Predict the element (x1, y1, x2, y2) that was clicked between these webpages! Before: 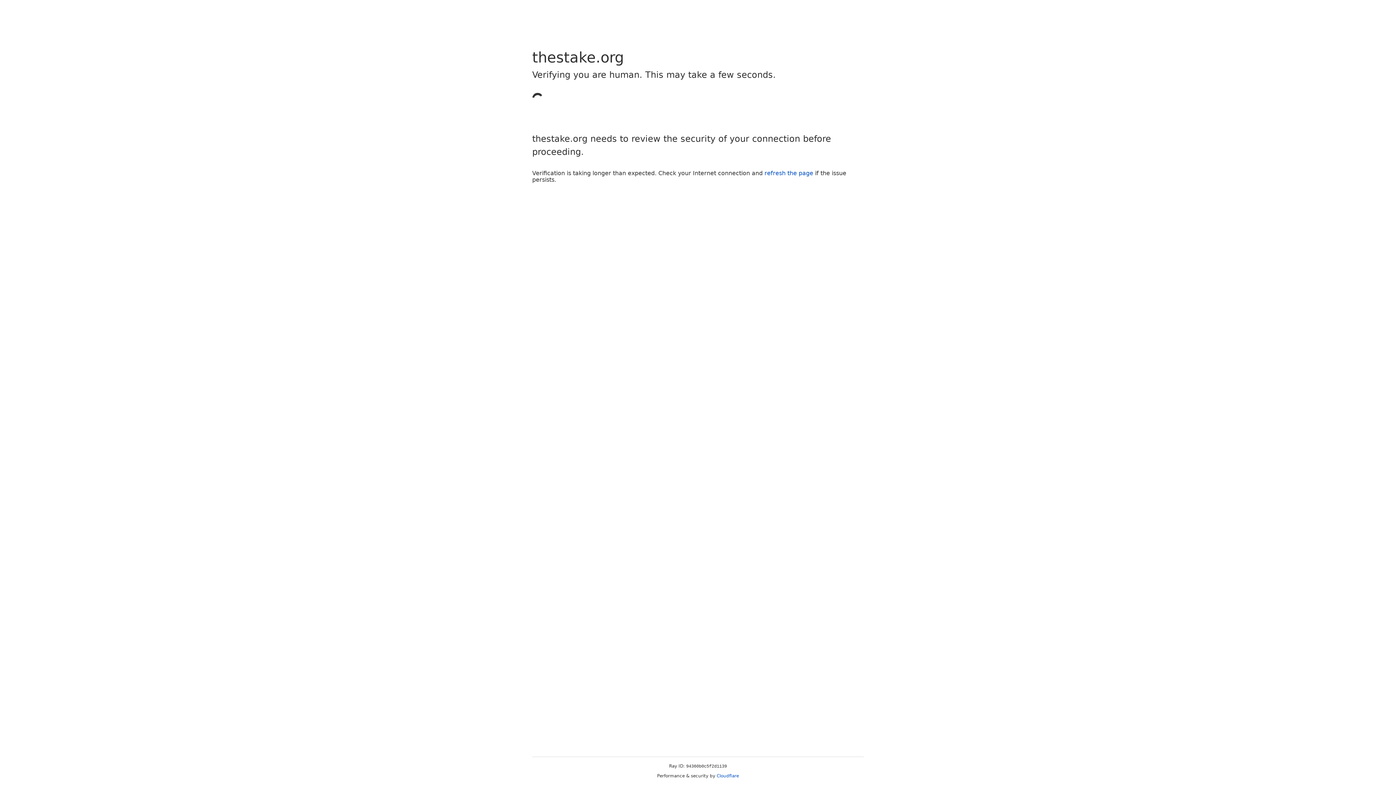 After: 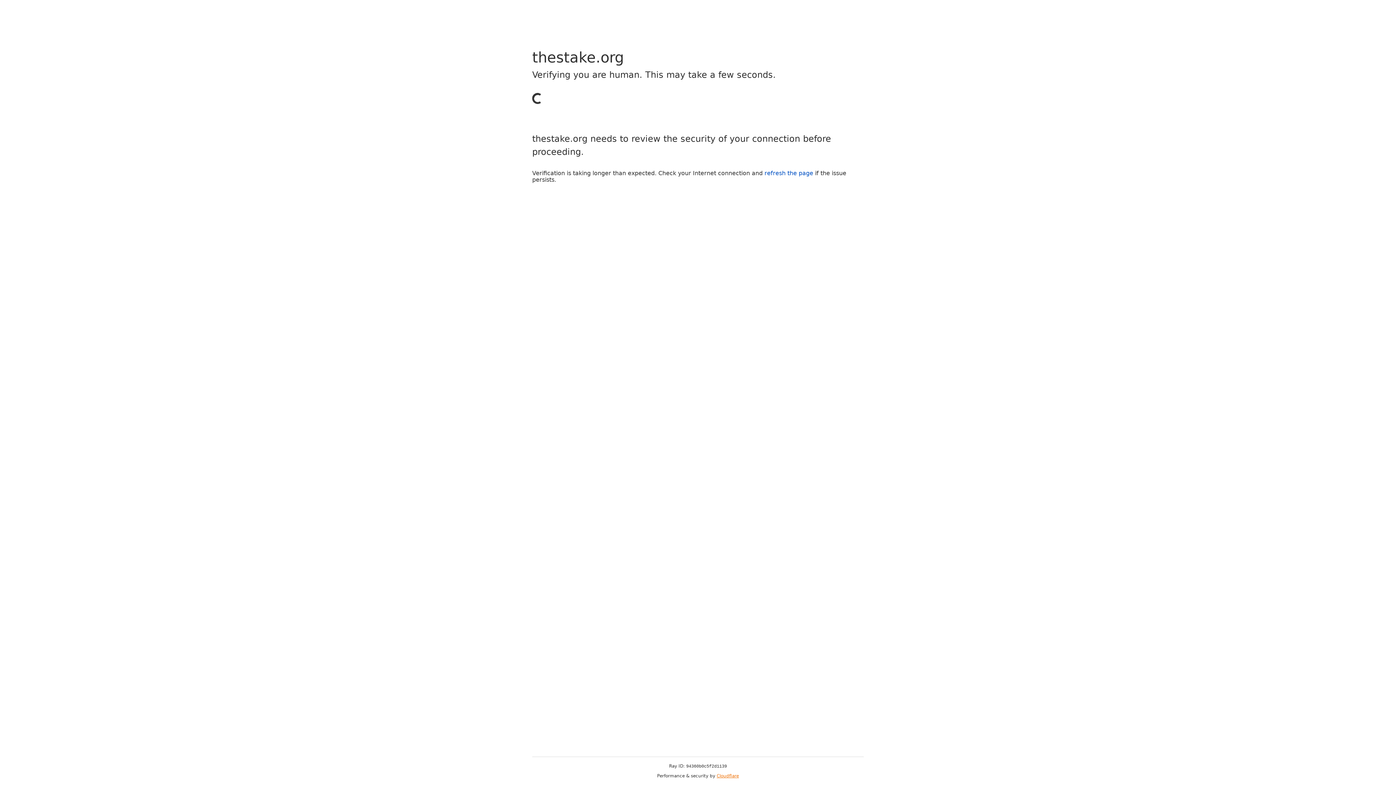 Action: bbox: (716, 773, 739, 778) label: Cloudflare